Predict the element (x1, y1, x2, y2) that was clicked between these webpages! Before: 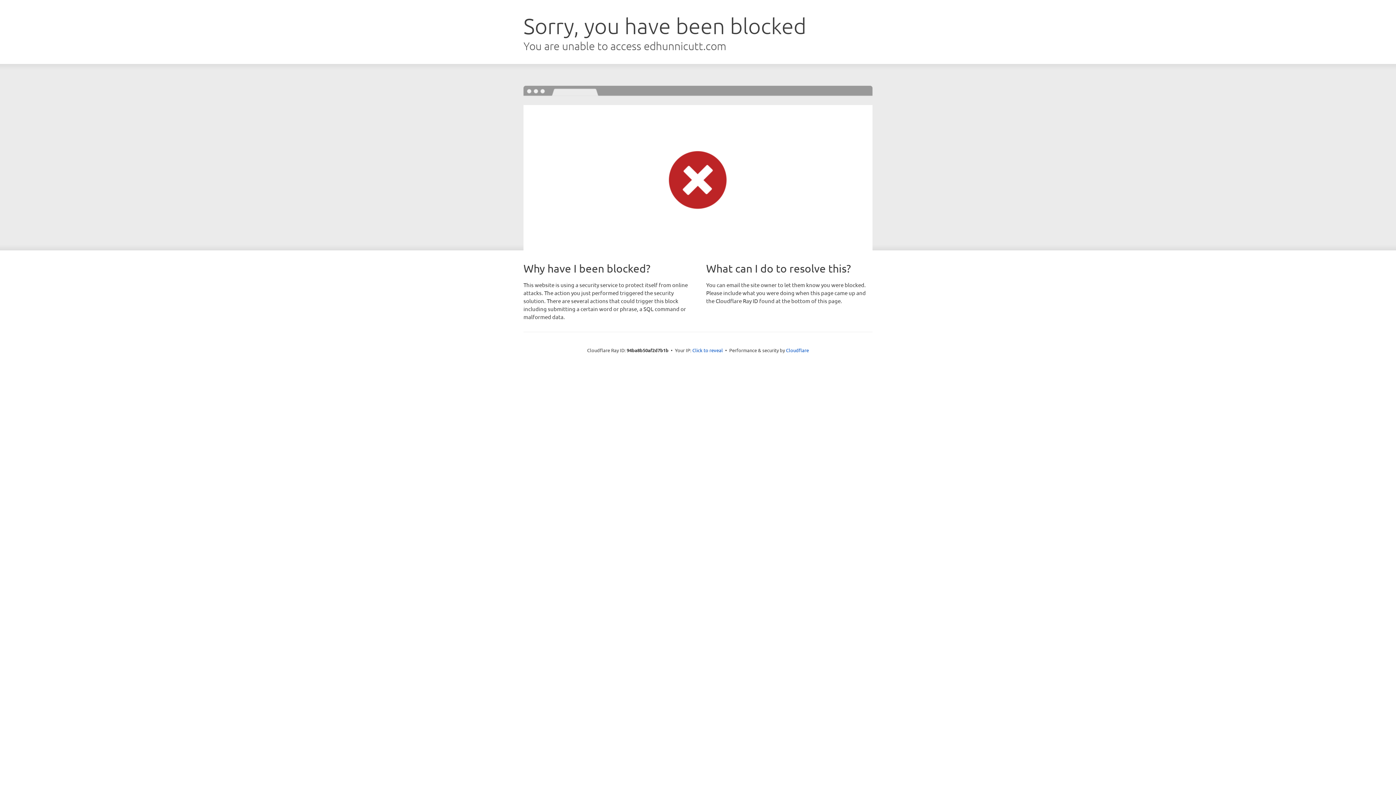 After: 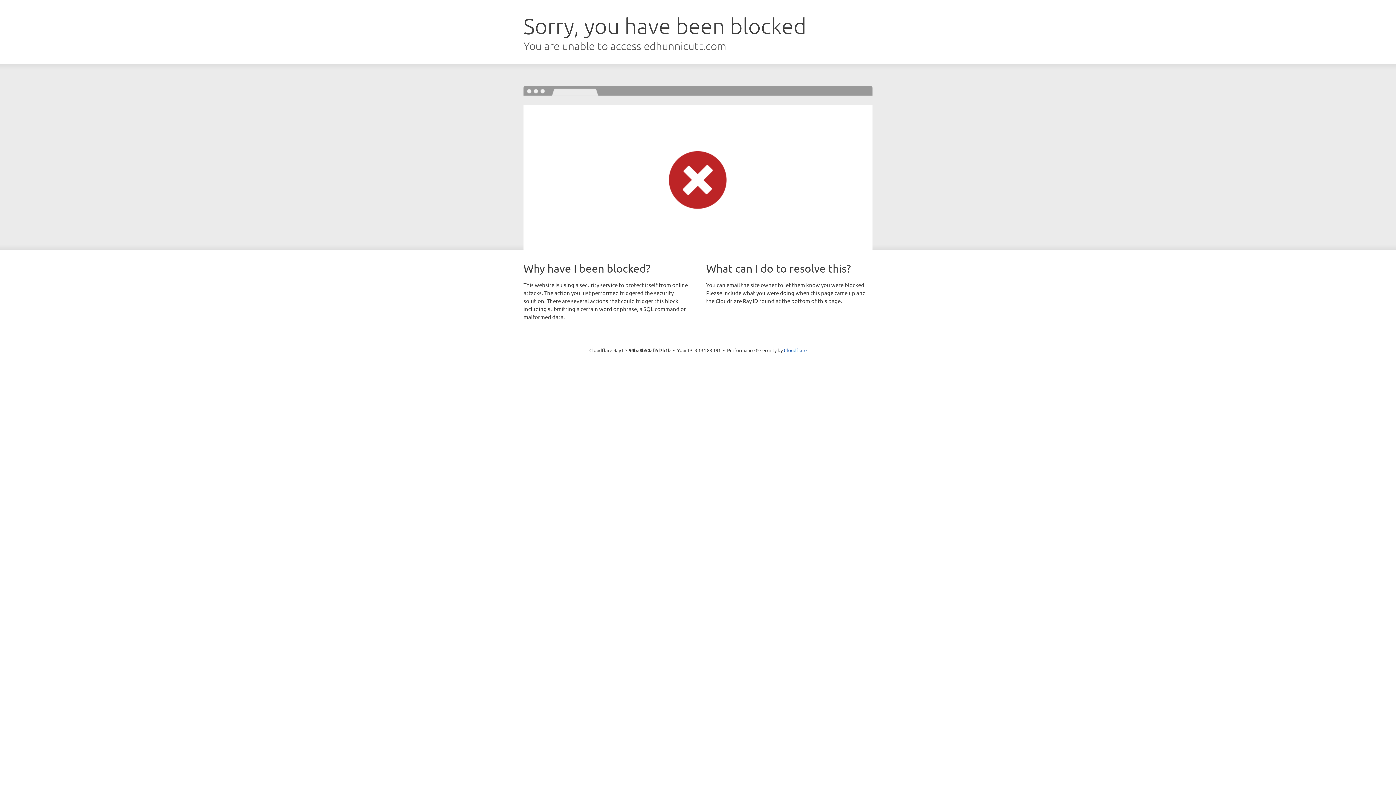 Action: label: Click to reveal bbox: (692, 346, 723, 353)